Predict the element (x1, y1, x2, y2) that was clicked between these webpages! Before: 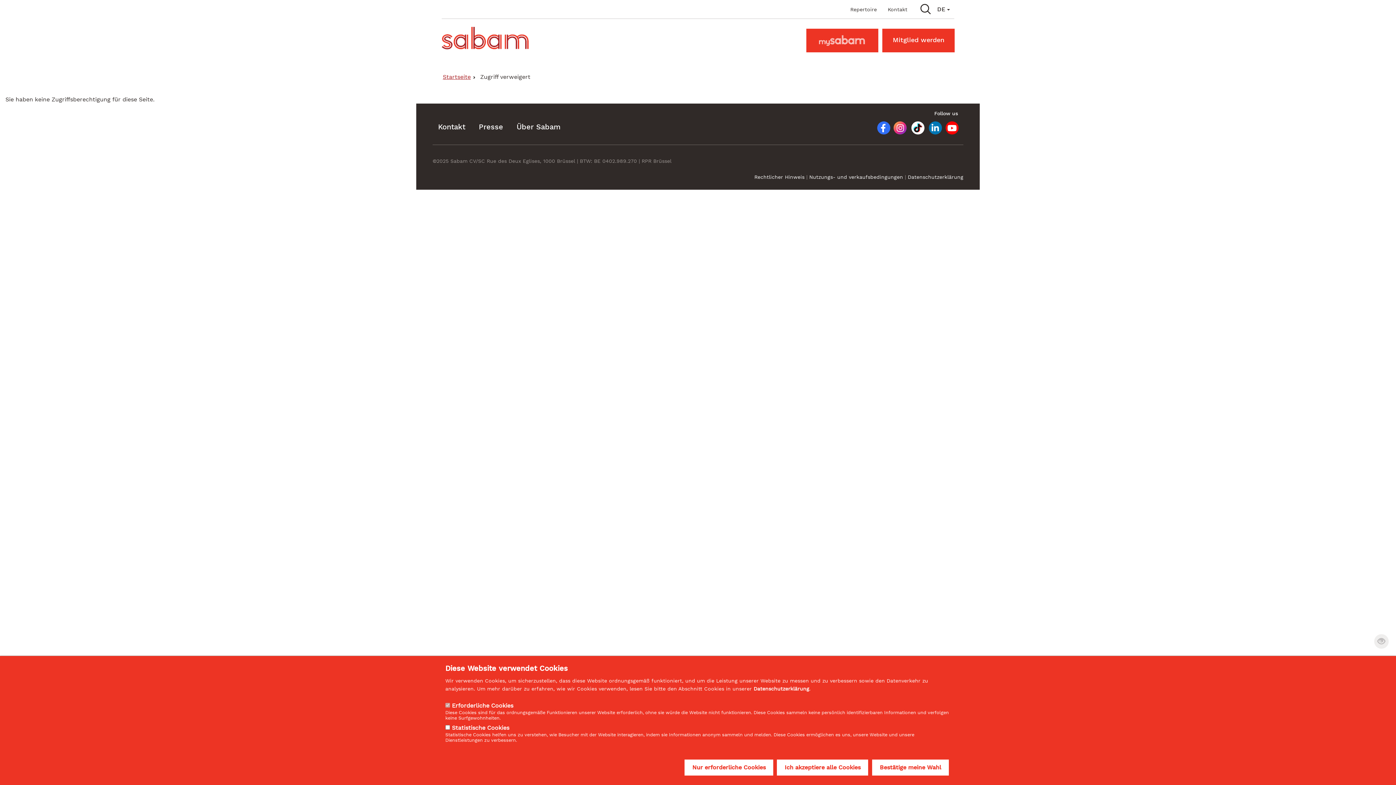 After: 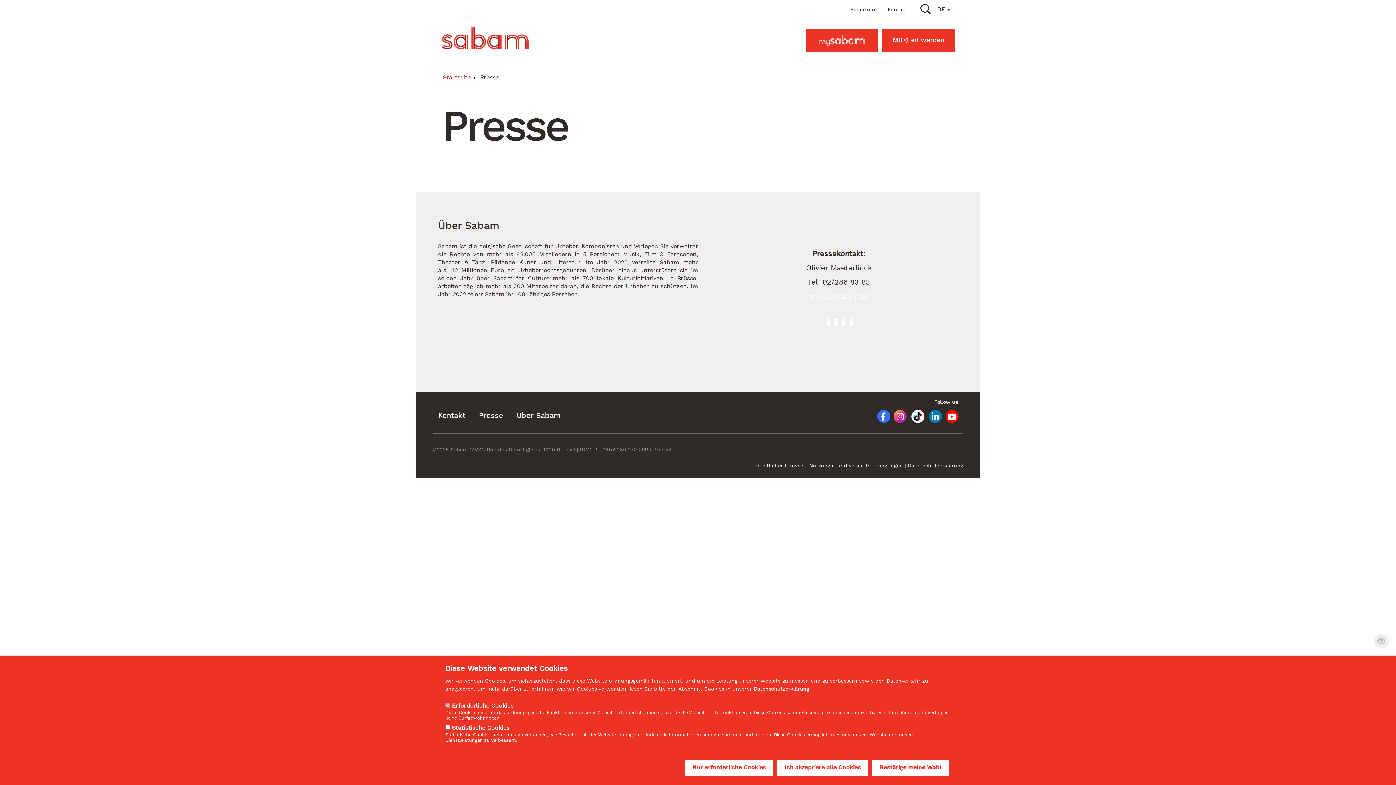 Action: label: Presse bbox: (478, 121, 503, 133)